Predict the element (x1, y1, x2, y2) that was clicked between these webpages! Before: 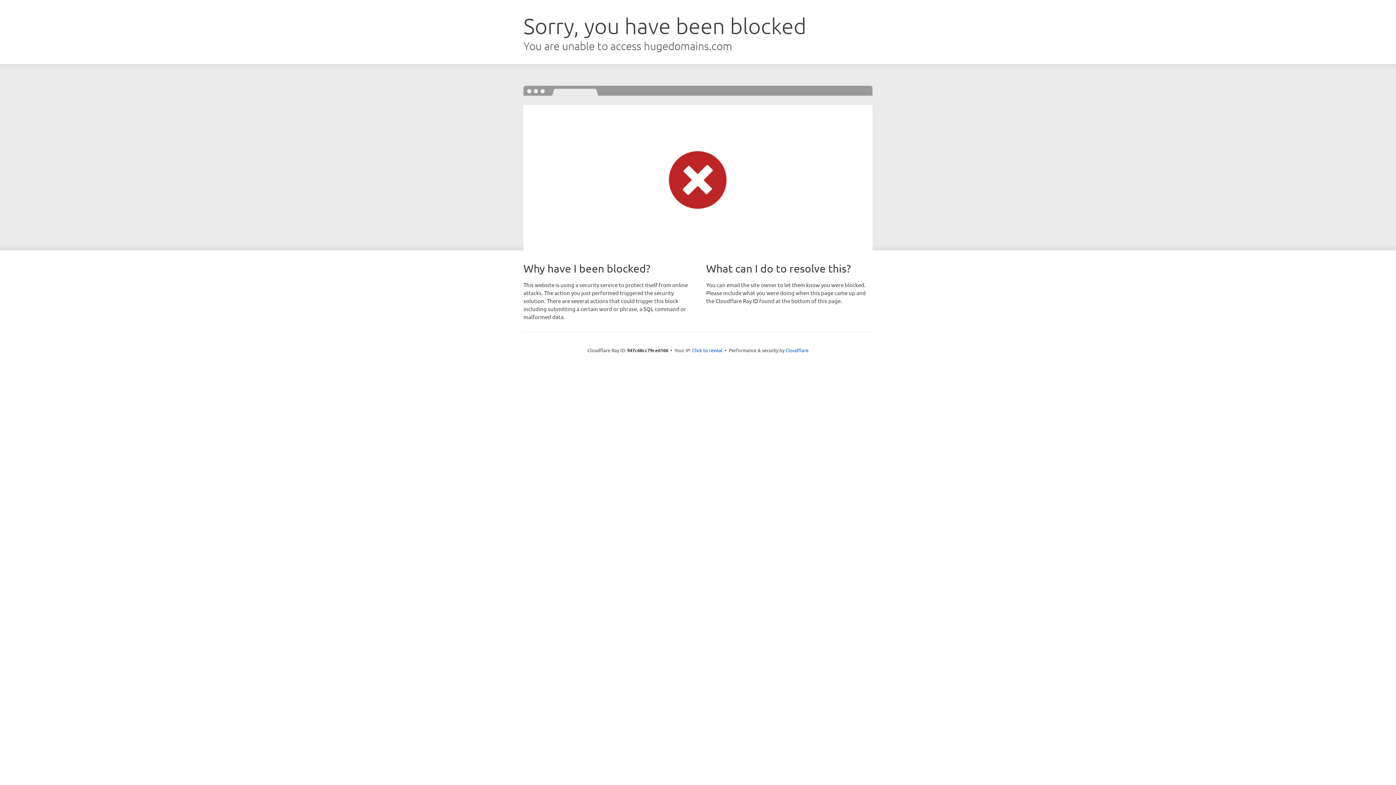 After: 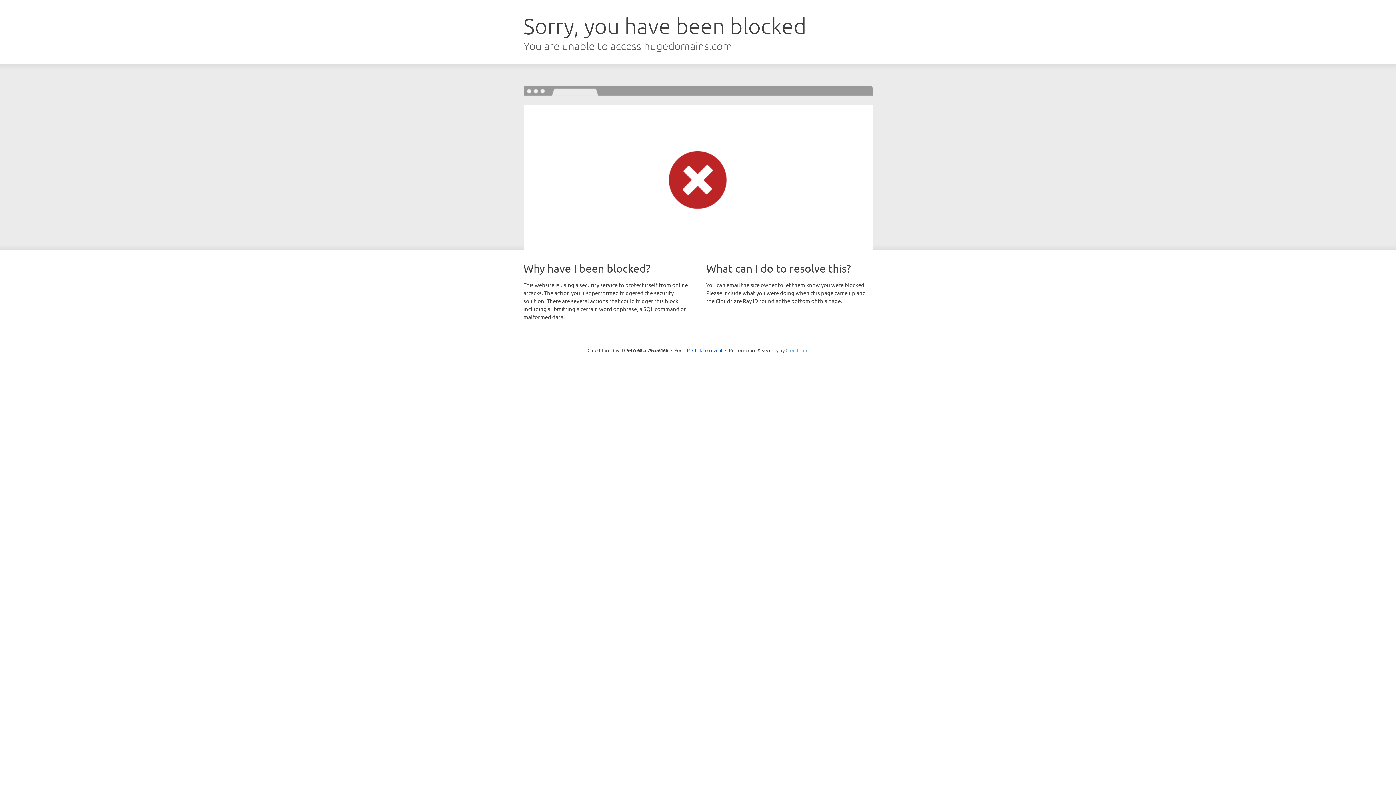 Action: label: Cloudflare bbox: (785, 347, 808, 353)